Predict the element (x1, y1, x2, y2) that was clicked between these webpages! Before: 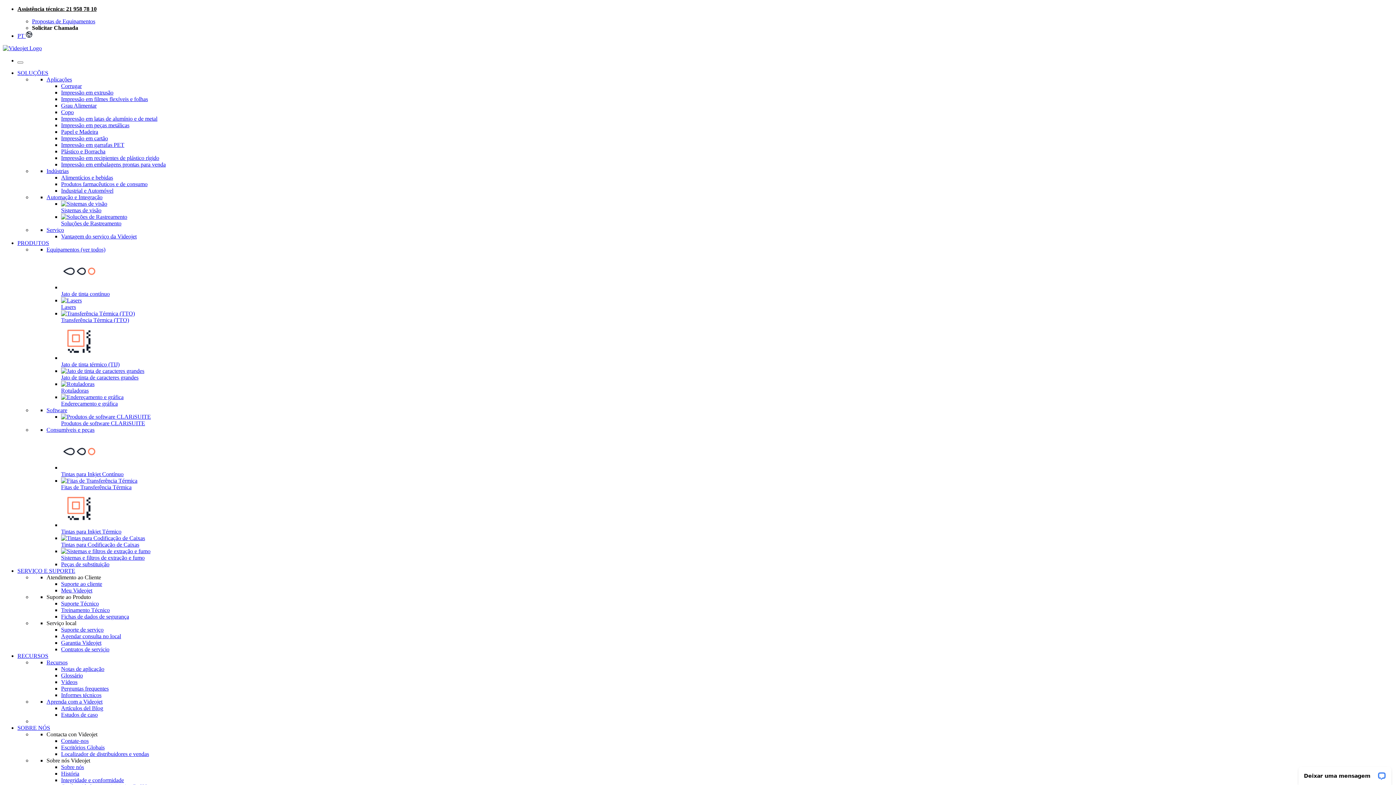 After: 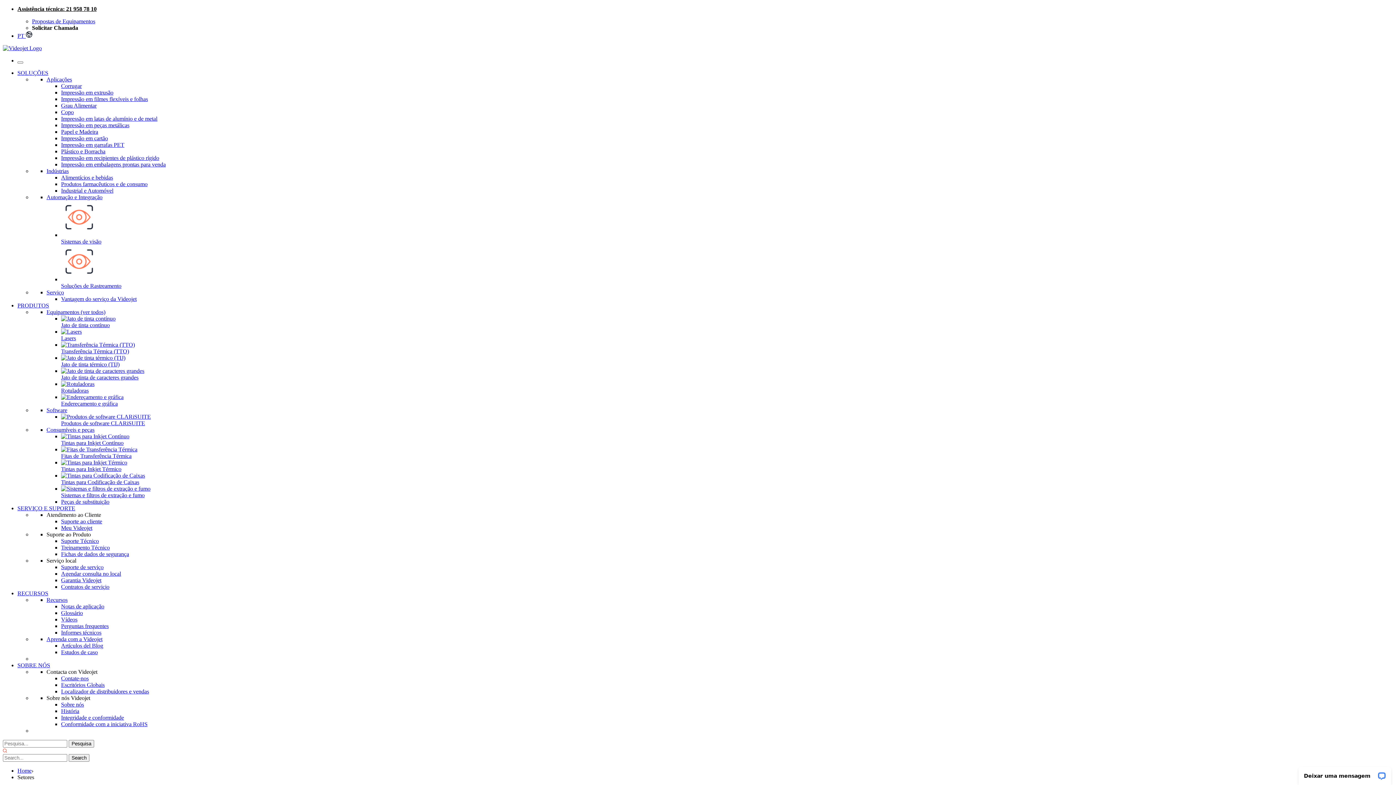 Action: bbox: (61, 174, 113, 180) label: Alimentícios e bebidas